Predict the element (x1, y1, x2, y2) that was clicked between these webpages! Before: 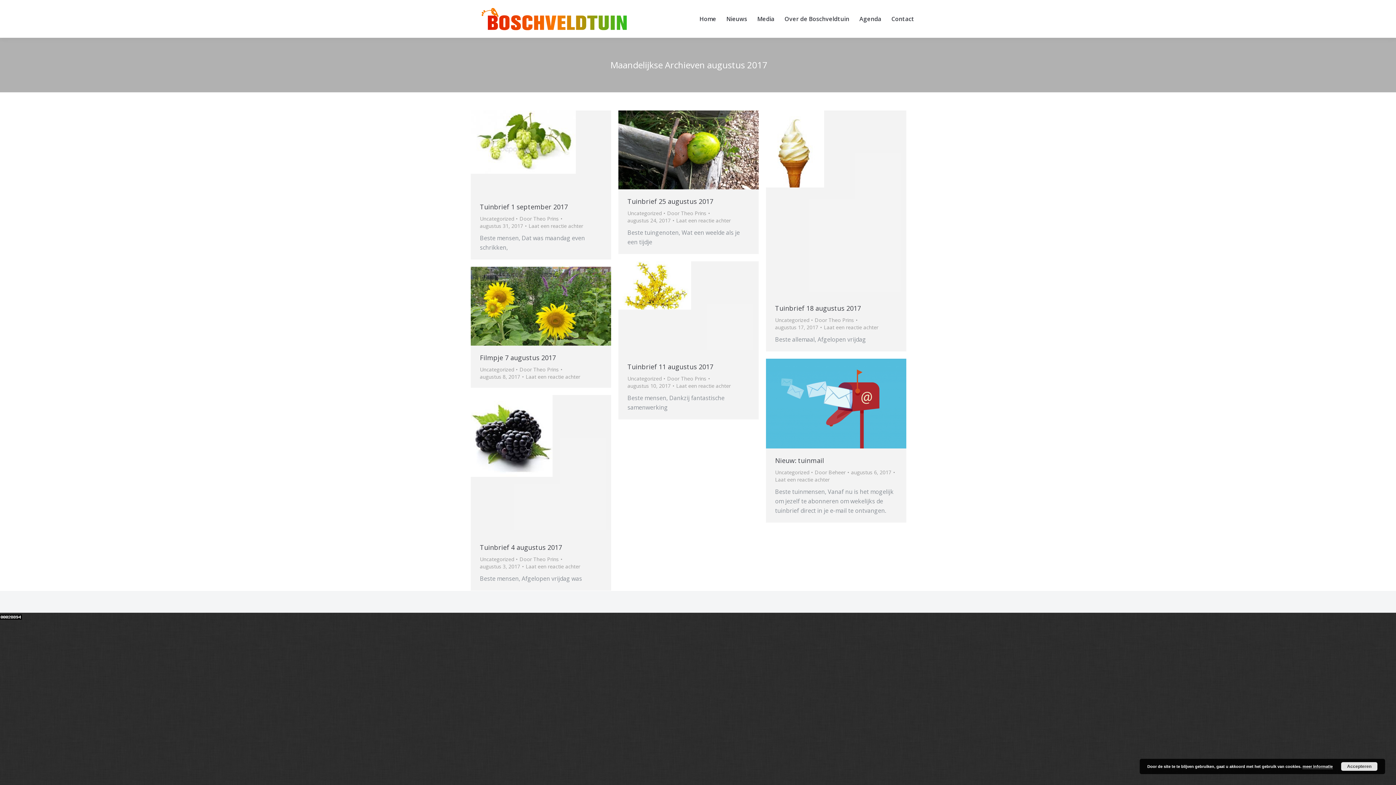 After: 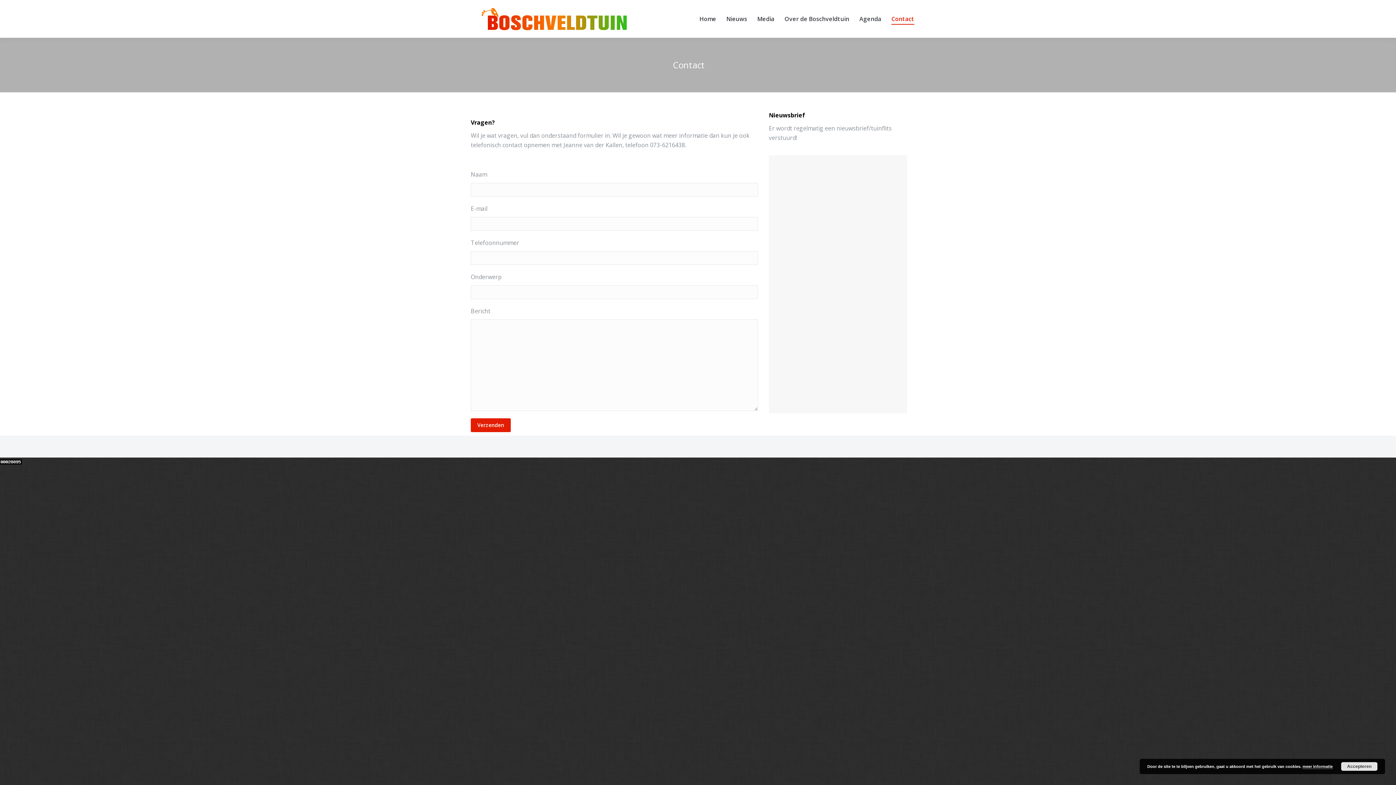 Action: bbox: (891, 5, 914, 32) label: Contact